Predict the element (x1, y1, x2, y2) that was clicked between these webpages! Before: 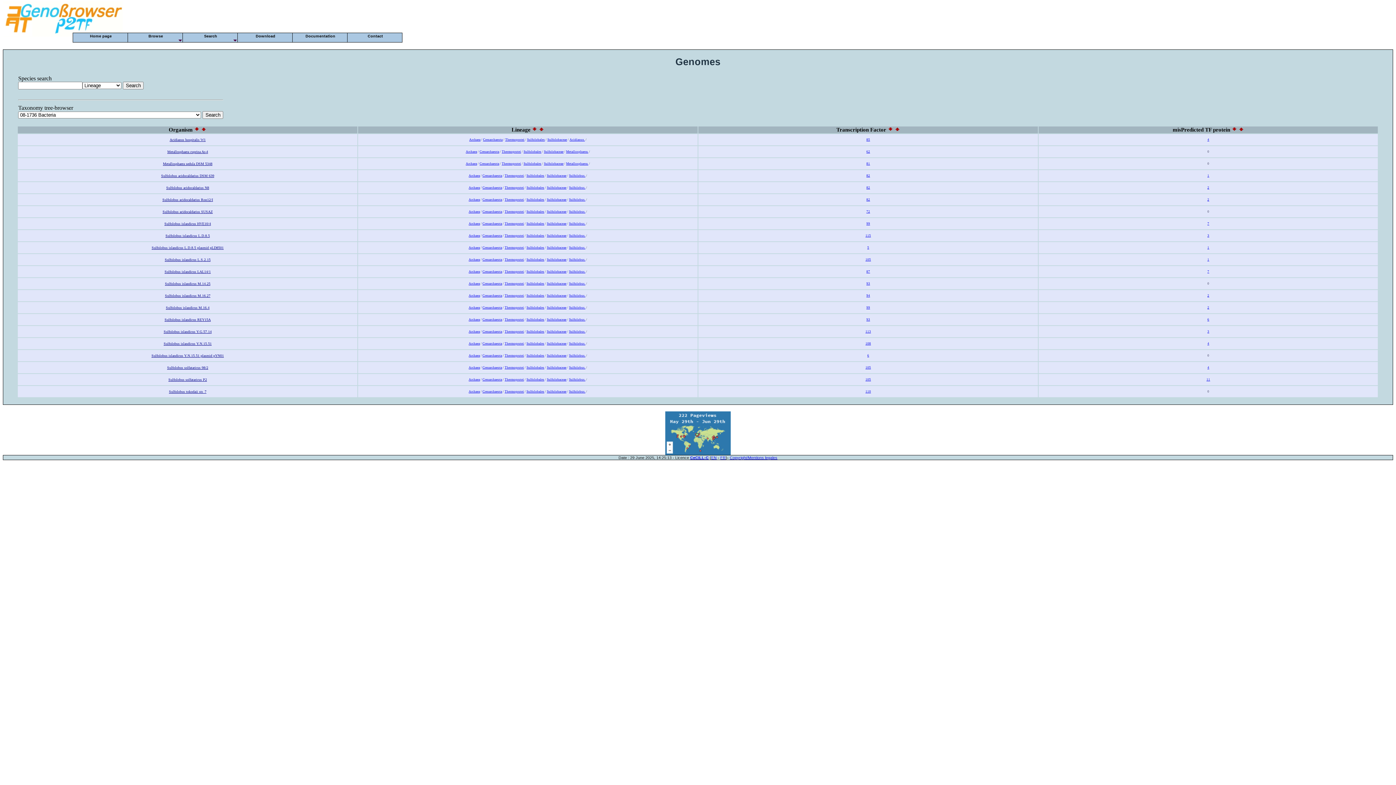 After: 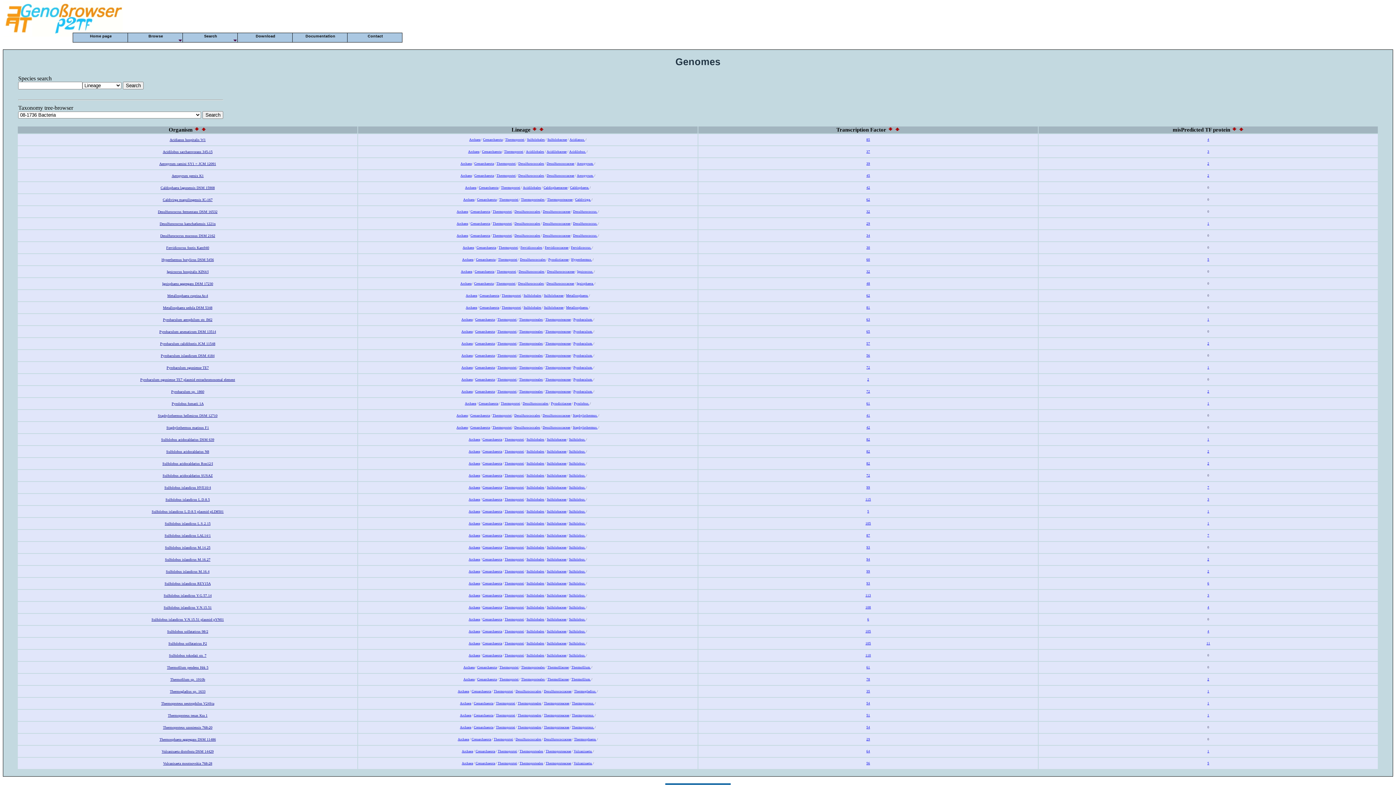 Action: bbox: (504, 197, 524, 201) label: Thermoprotei